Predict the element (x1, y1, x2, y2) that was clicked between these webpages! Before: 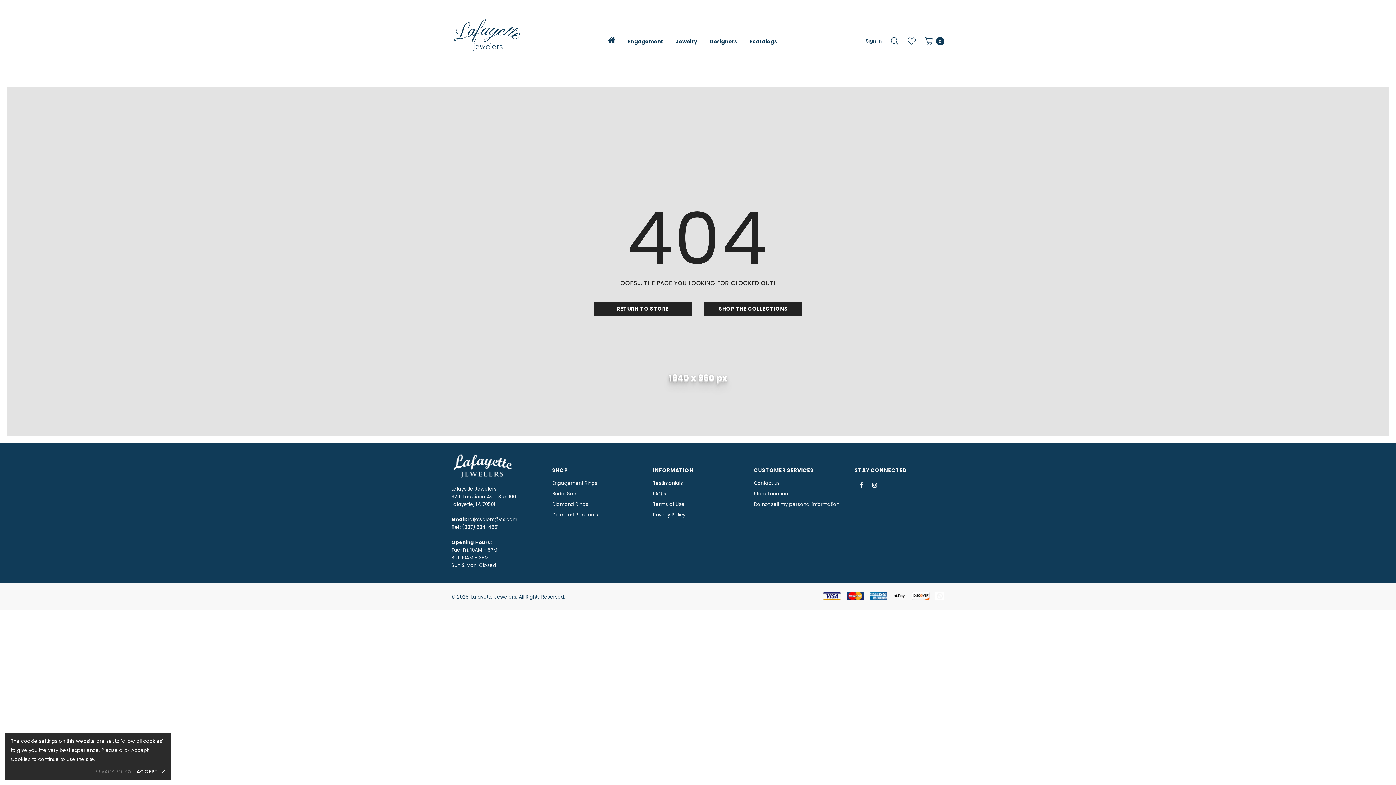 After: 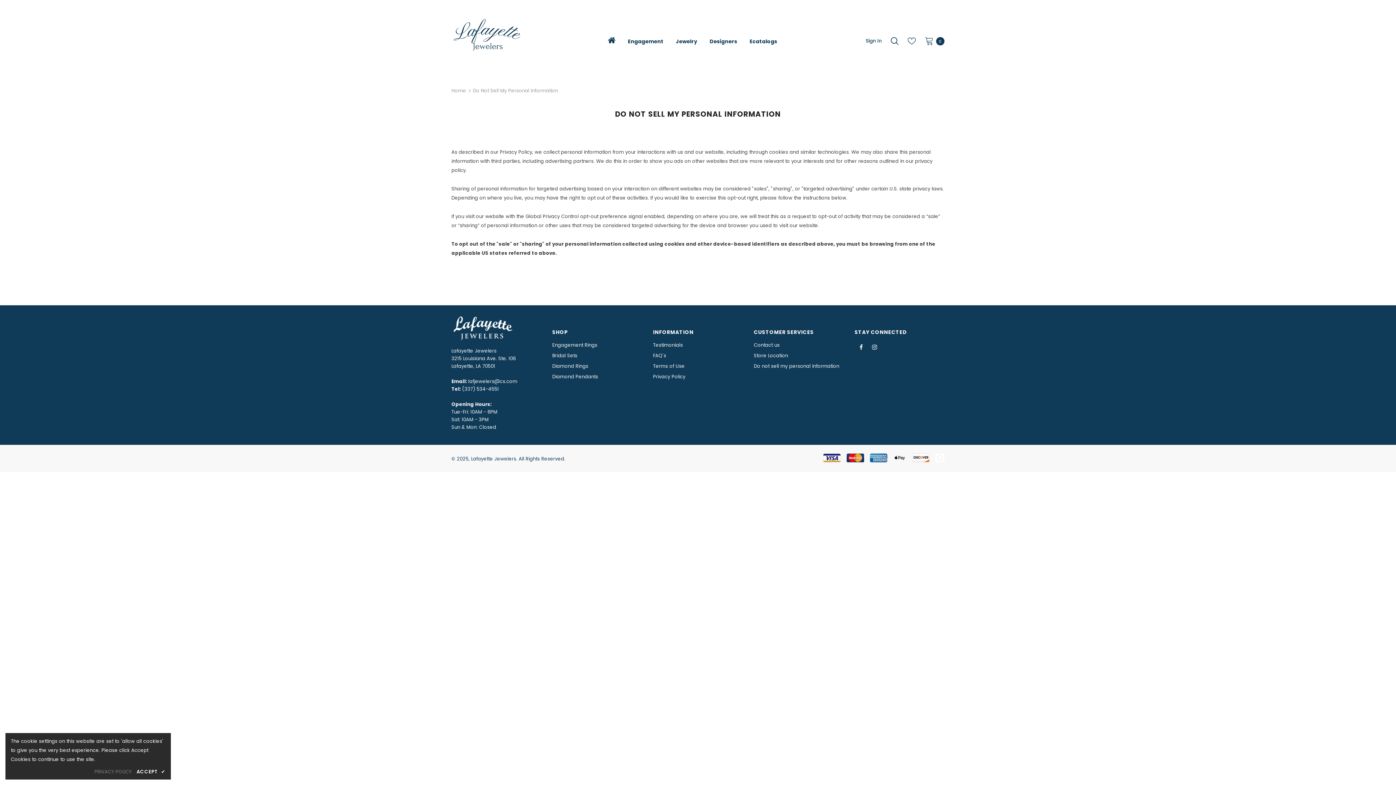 Action: label: Do not sell my personal information bbox: (754, 499, 839, 509)